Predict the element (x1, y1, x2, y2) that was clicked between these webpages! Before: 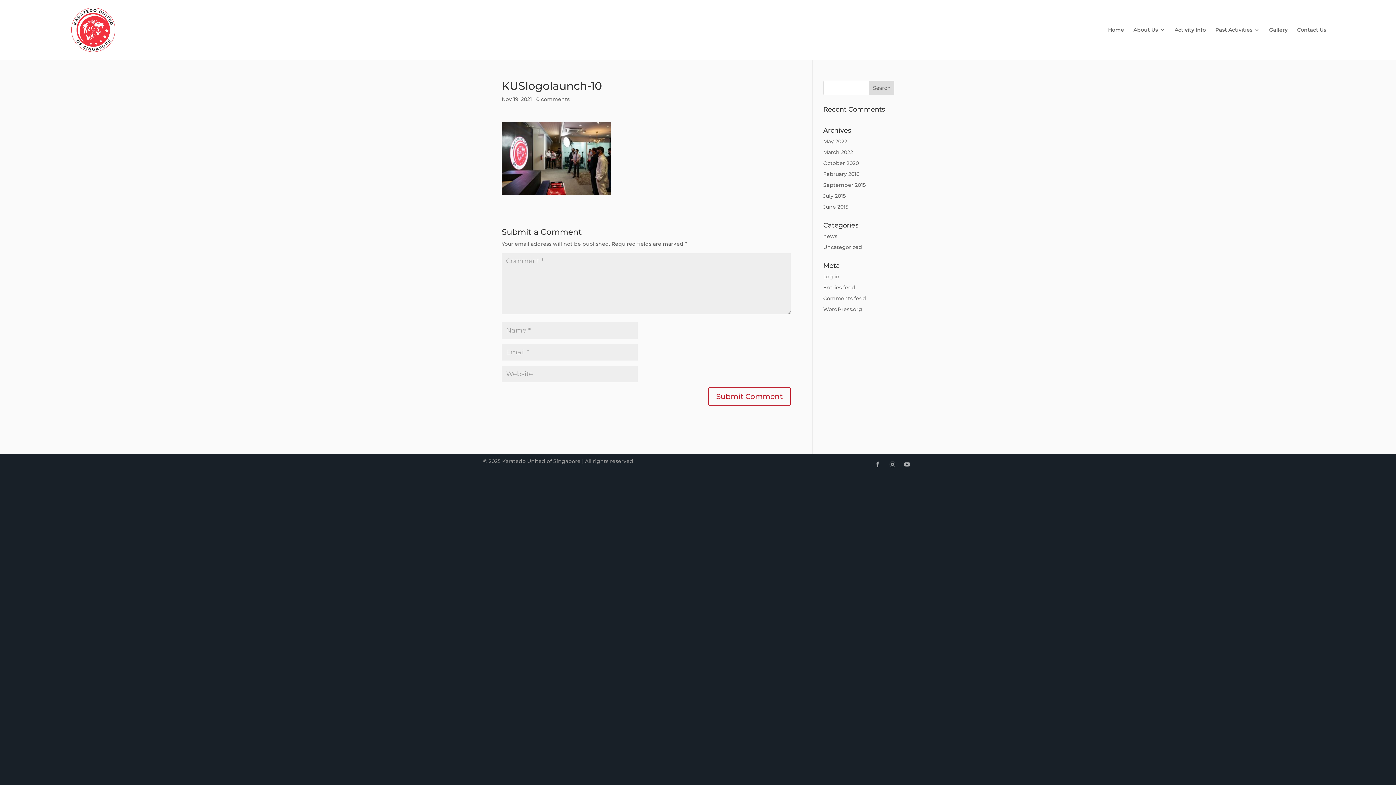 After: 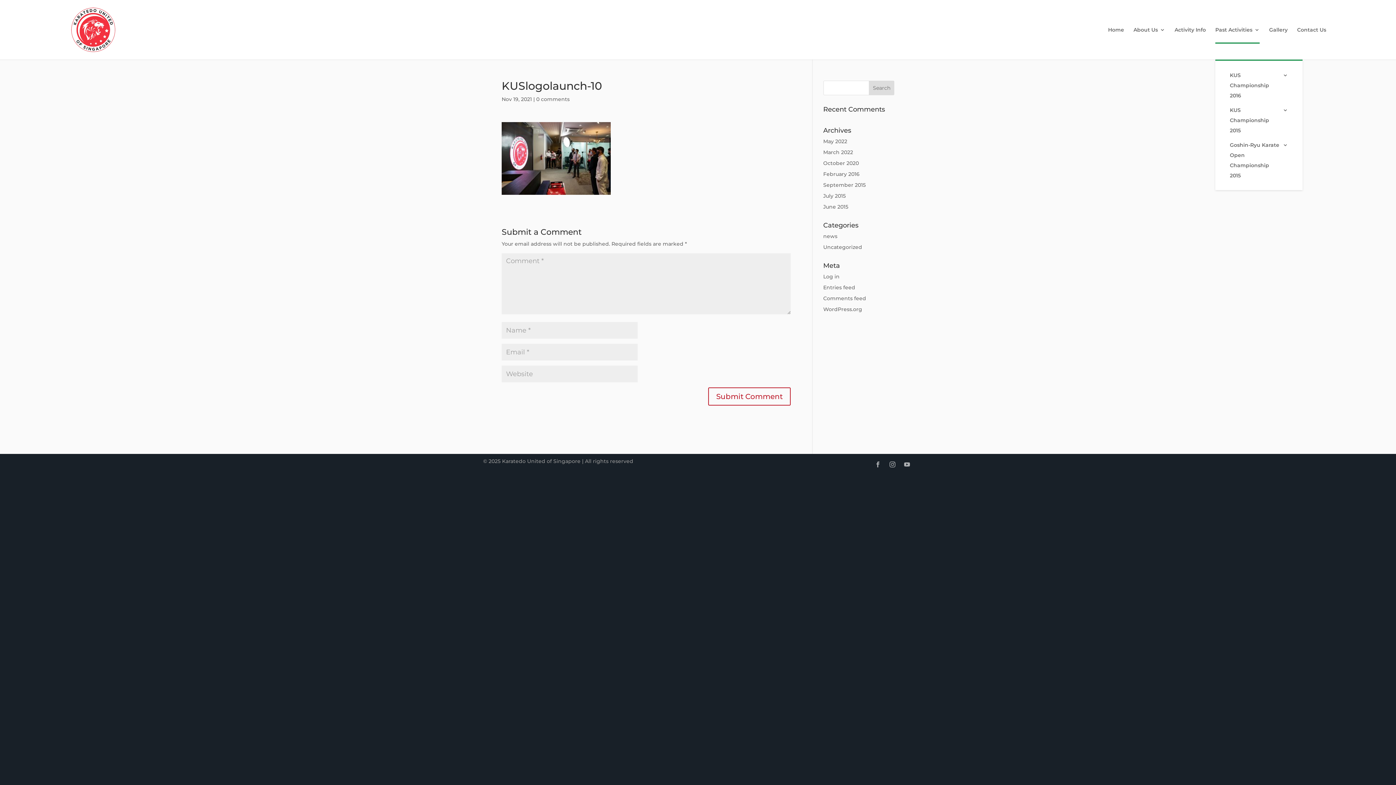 Action: bbox: (1215, 27, 1260, 59) label: Past Activities